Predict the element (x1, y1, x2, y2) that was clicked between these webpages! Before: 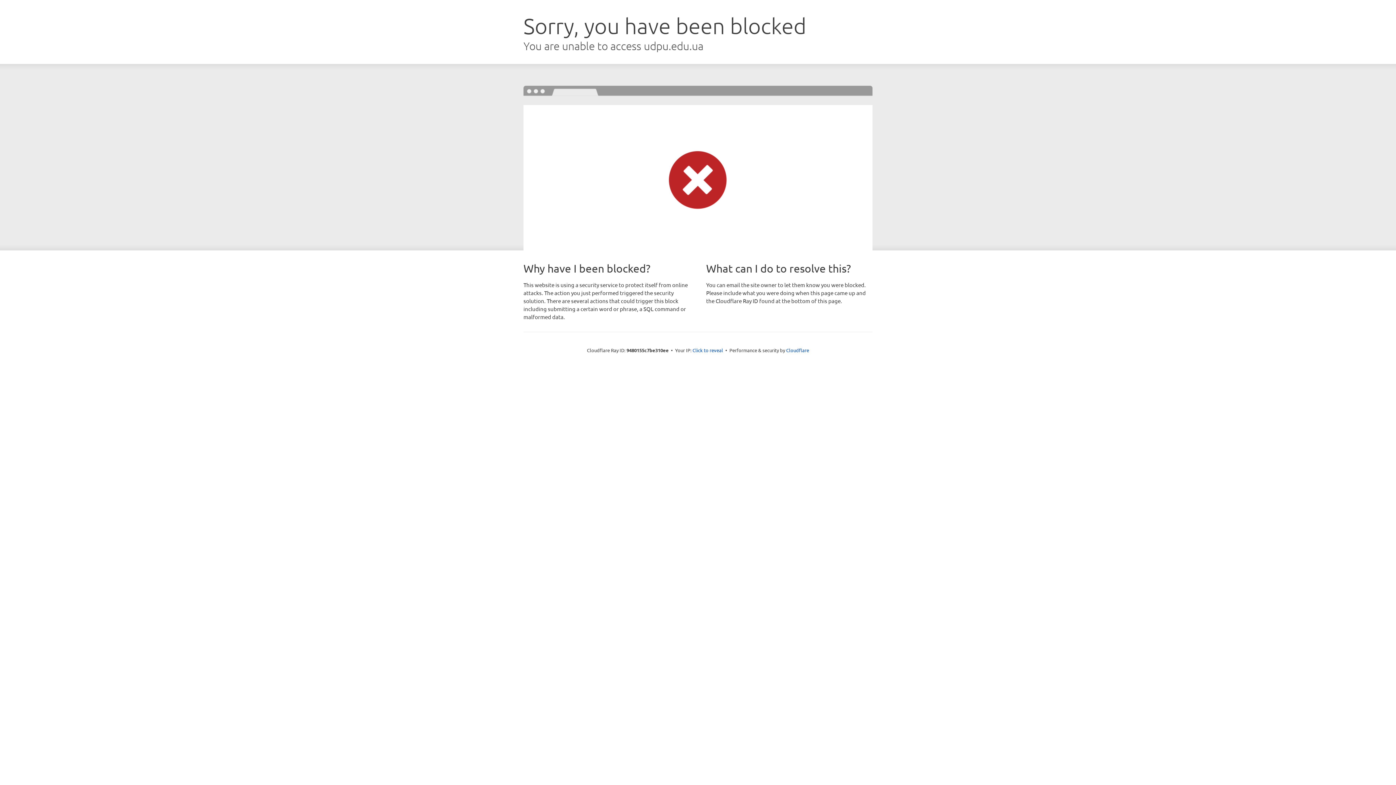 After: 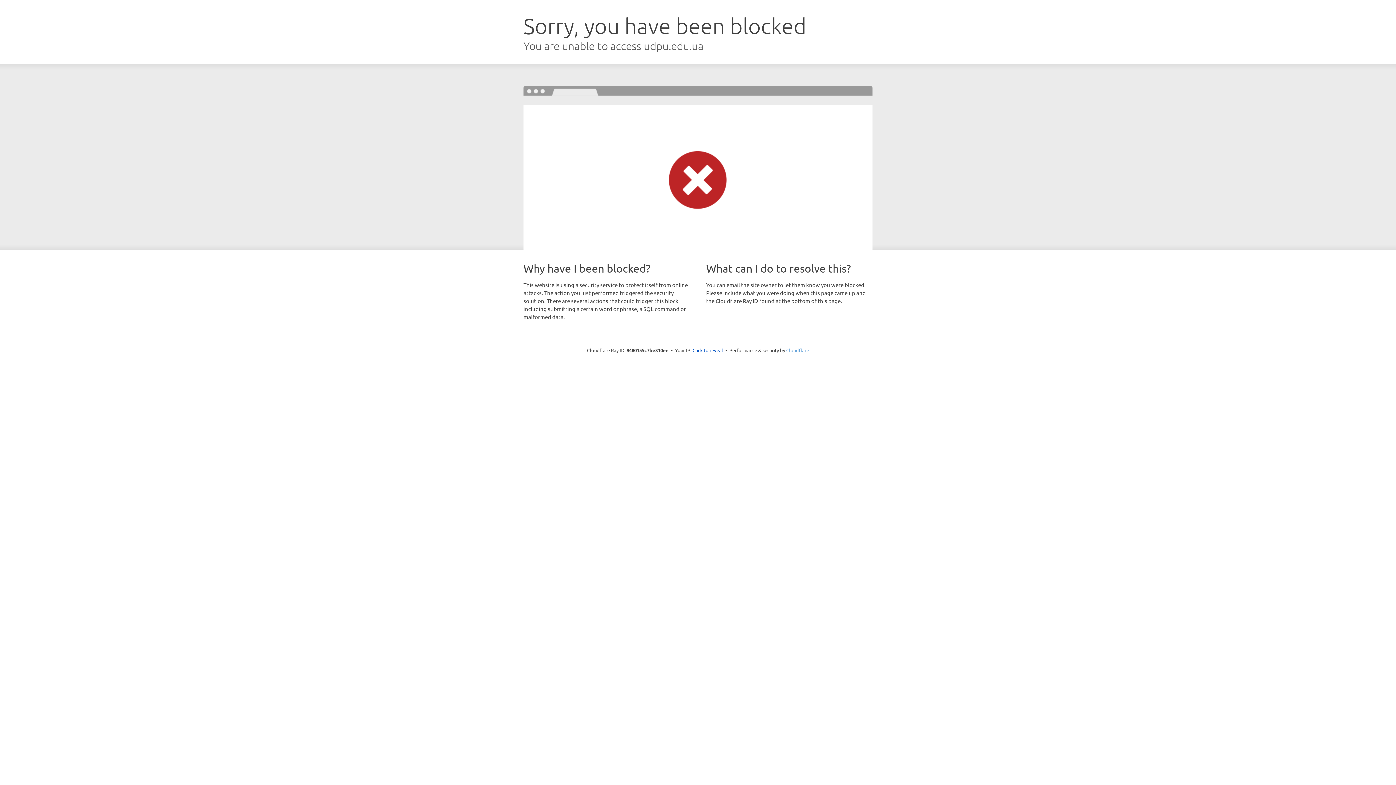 Action: bbox: (786, 347, 809, 353) label: Cloudflare